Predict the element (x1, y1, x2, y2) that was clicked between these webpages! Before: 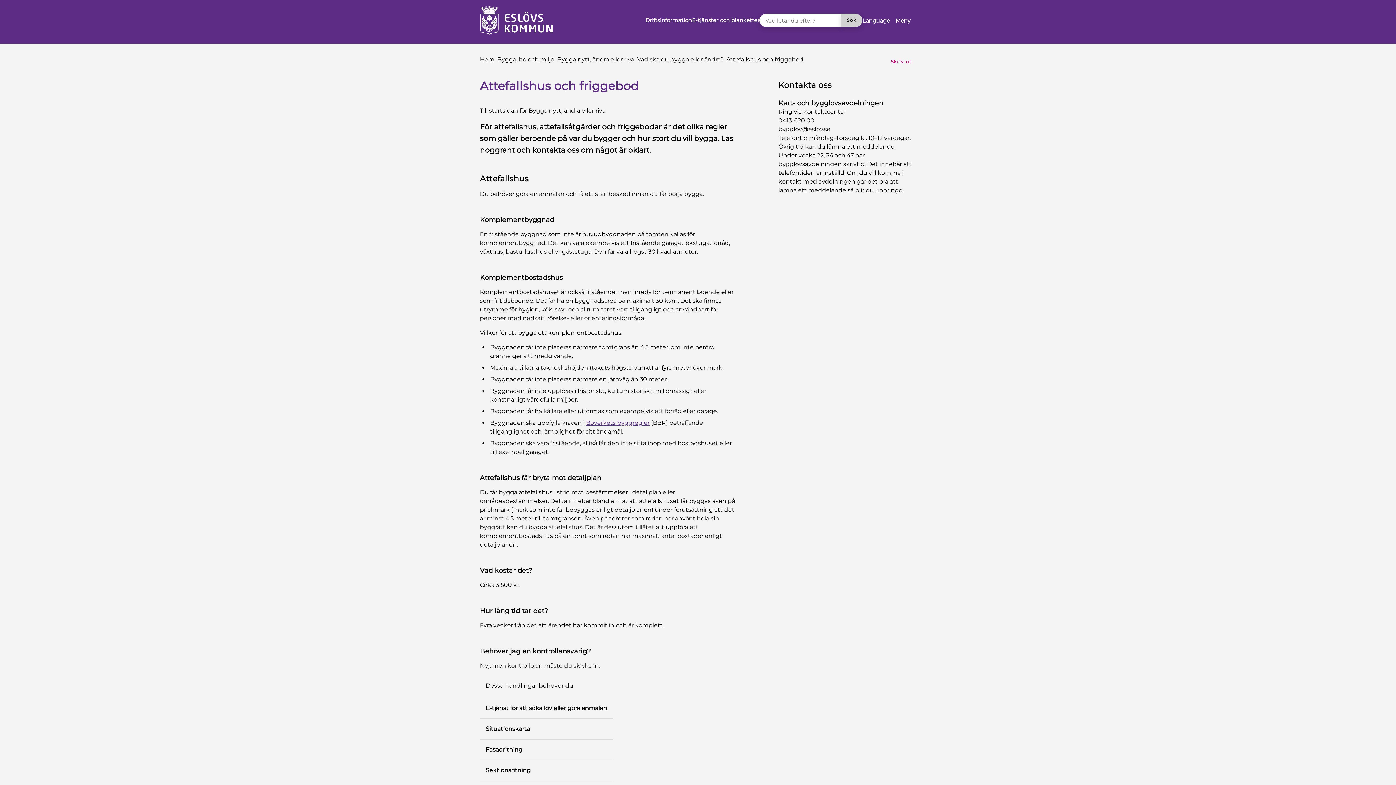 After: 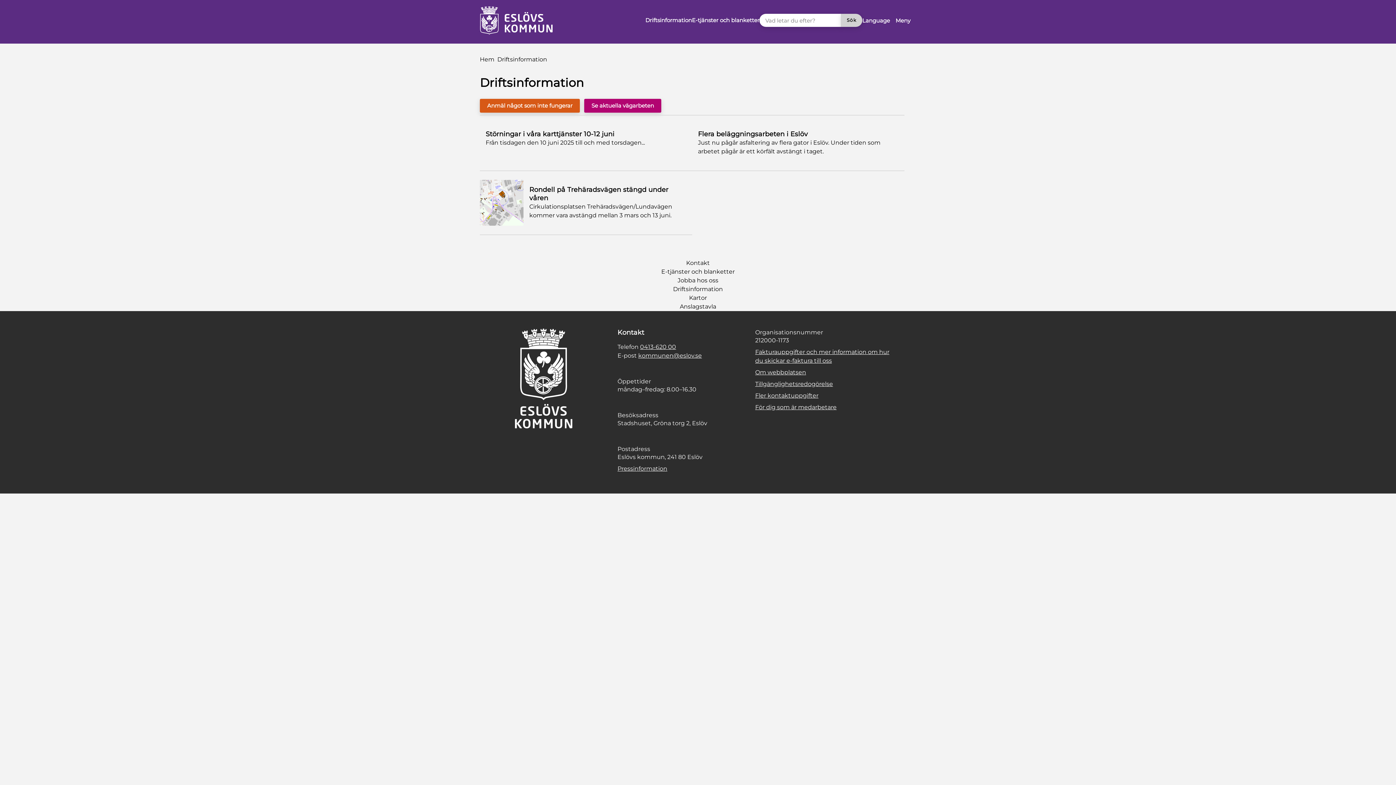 Action: label: Driftsinformation bbox: (645, 11, 692, 29)